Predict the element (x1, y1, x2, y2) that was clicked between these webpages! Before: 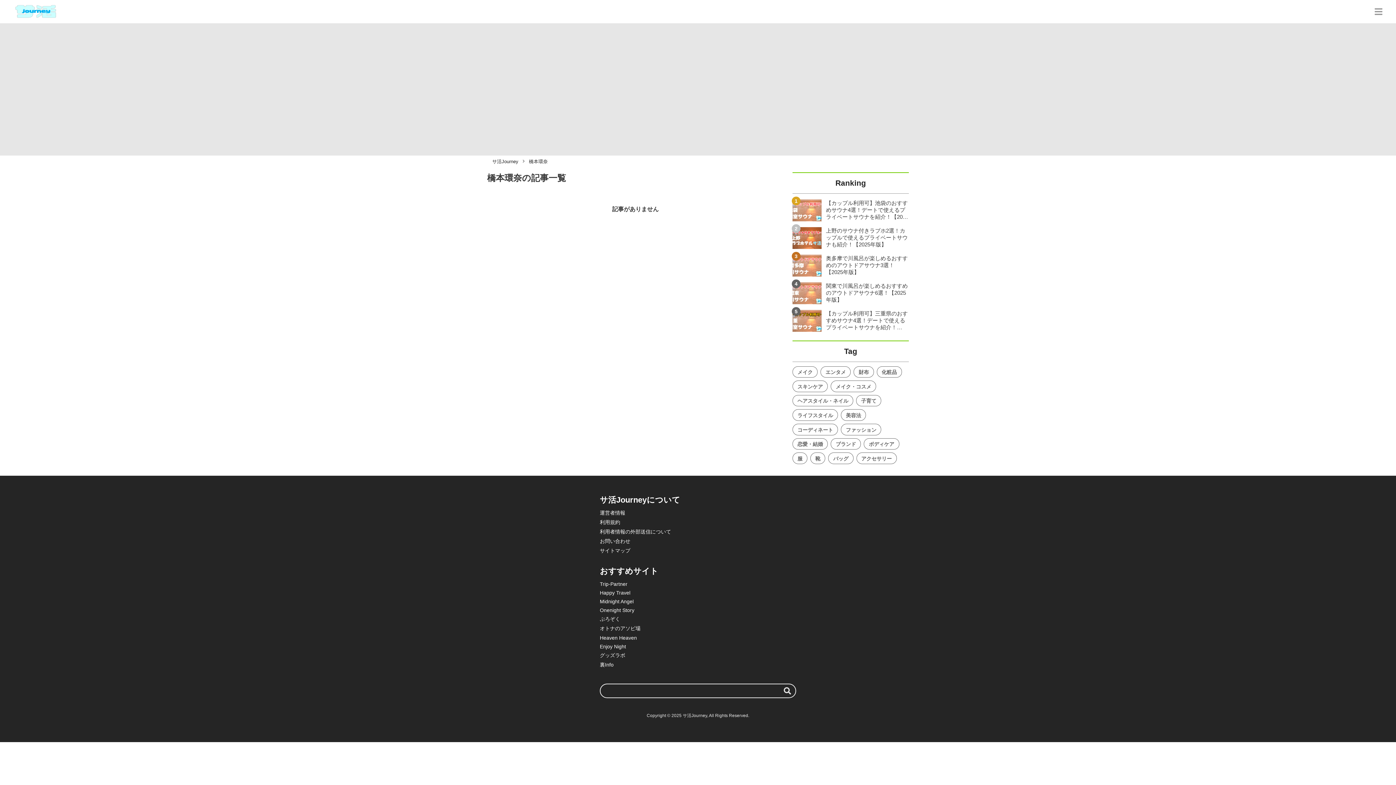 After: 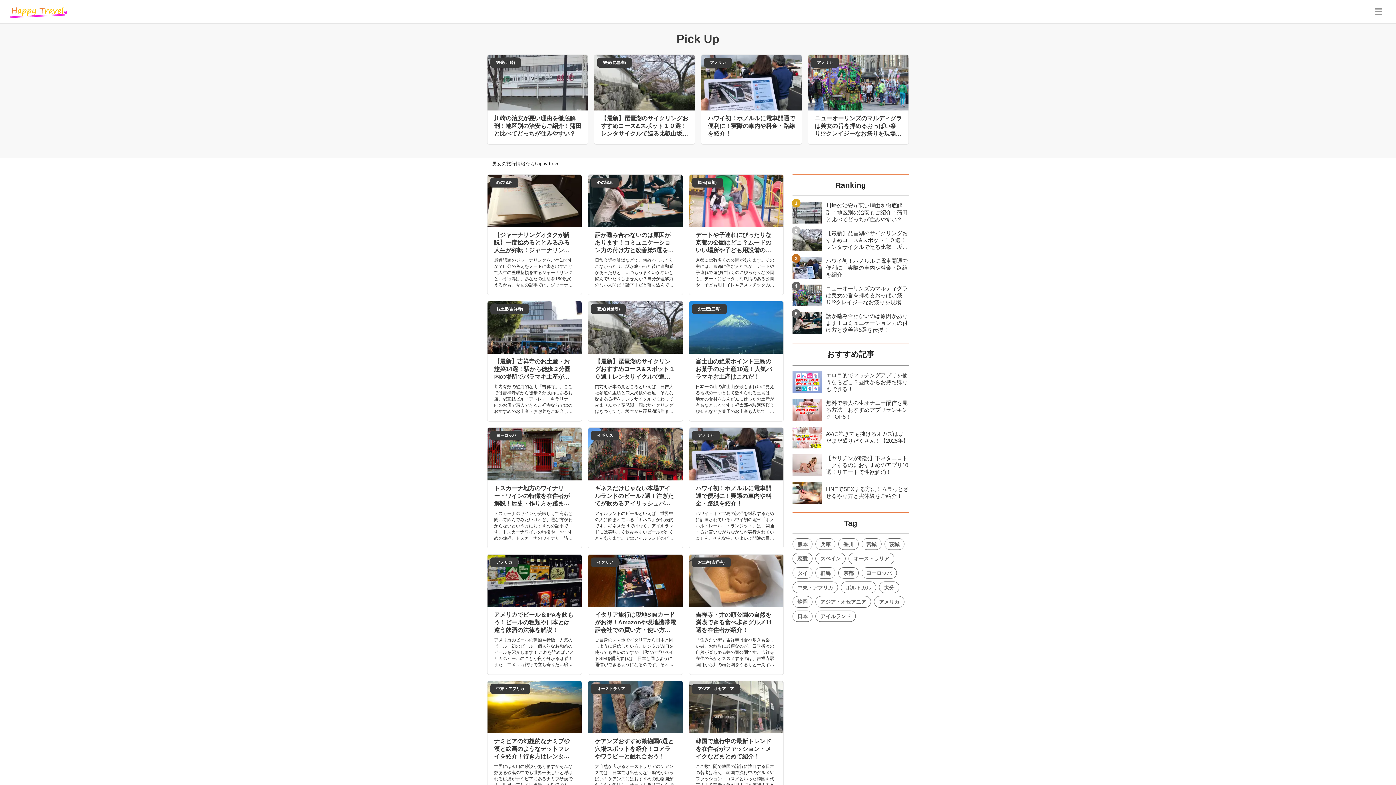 Action: bbox: (600, 590, 630, 596) label: Happy Travel